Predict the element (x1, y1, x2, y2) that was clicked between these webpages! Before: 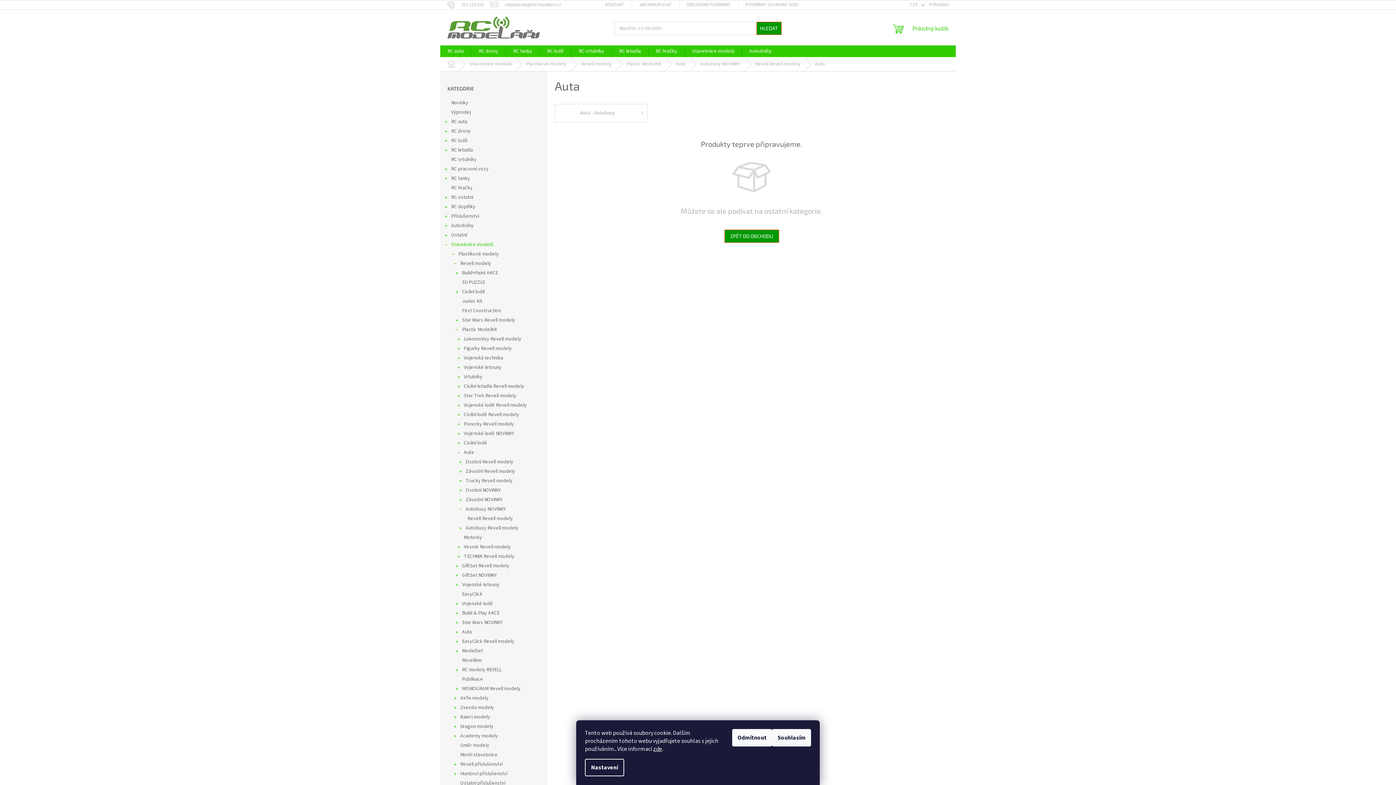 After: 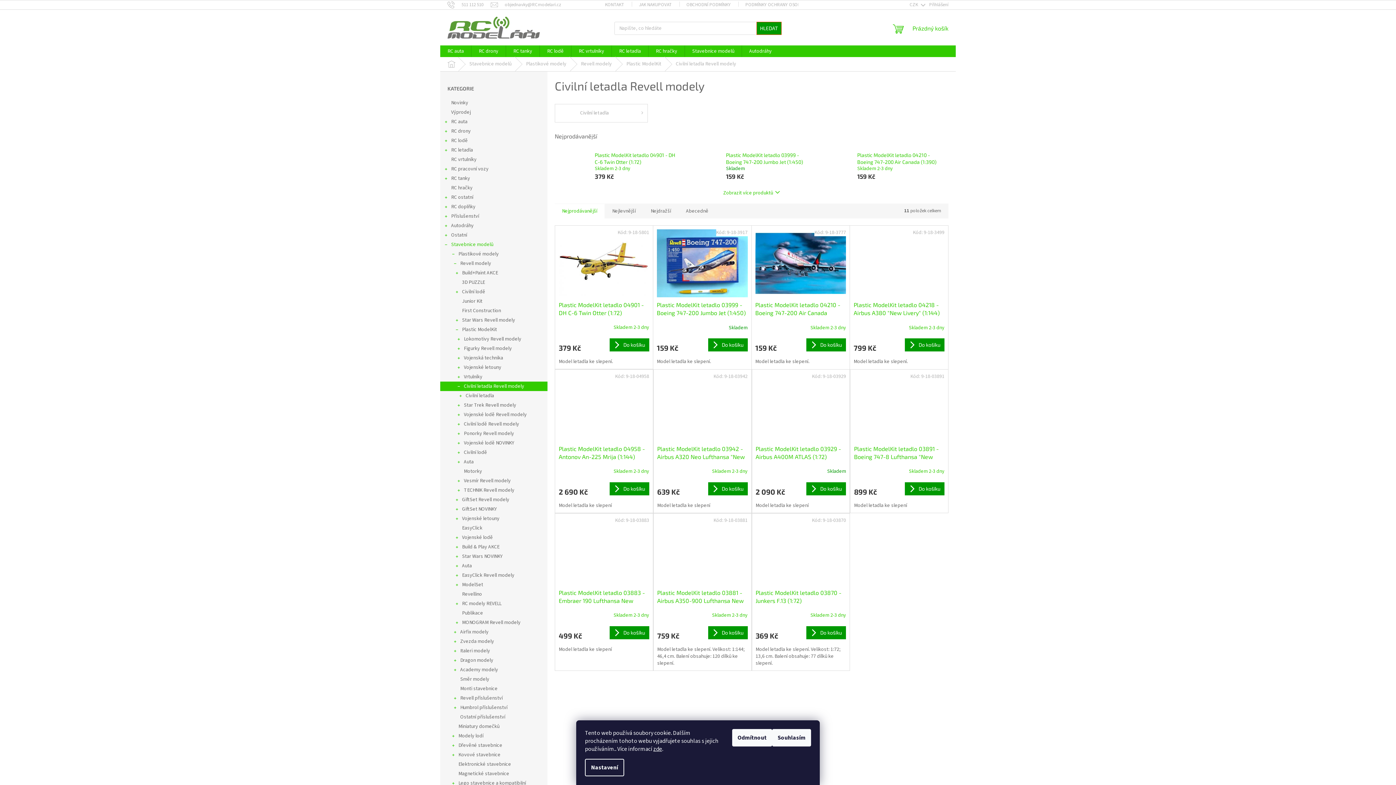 Action: label: Civilní letadla Revell modely
  bbox: (440, 381, 547, 391)